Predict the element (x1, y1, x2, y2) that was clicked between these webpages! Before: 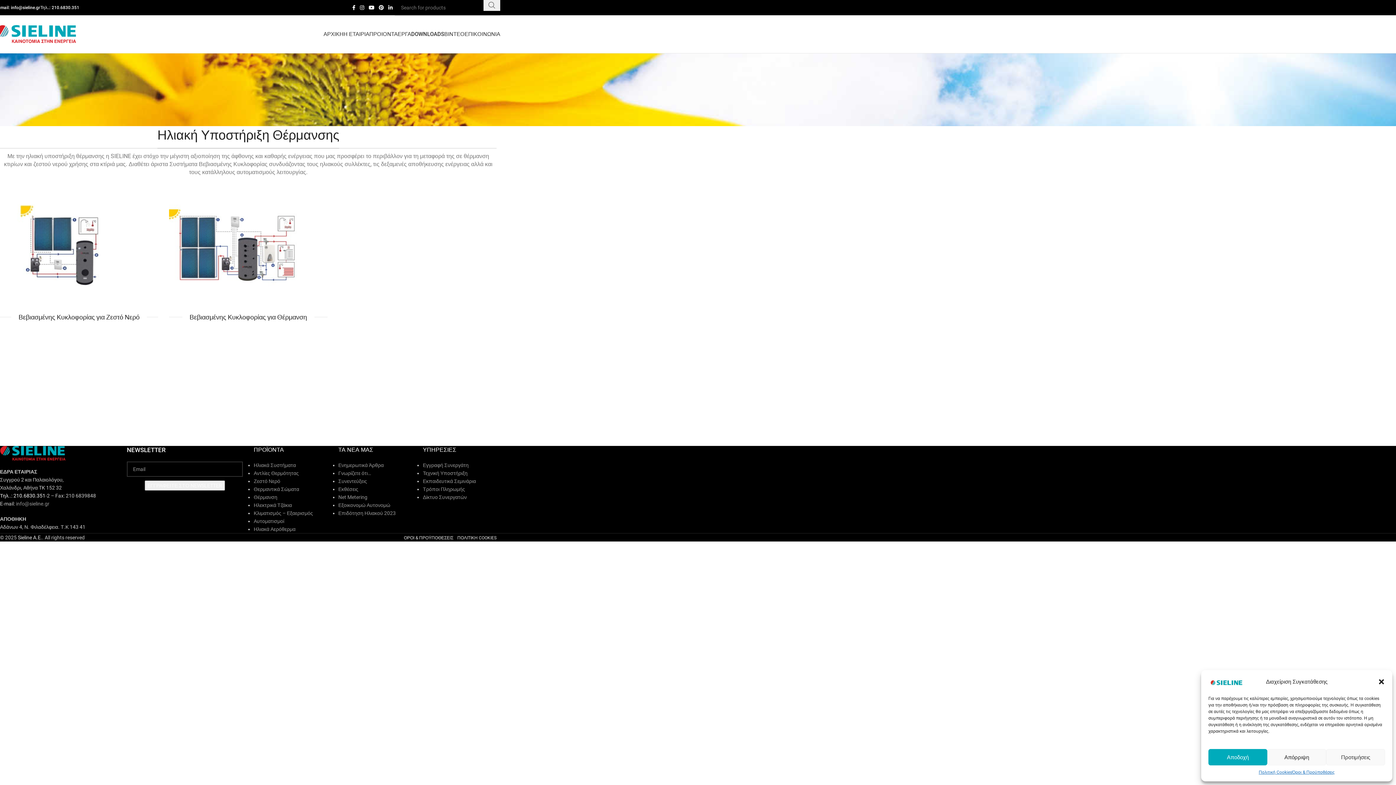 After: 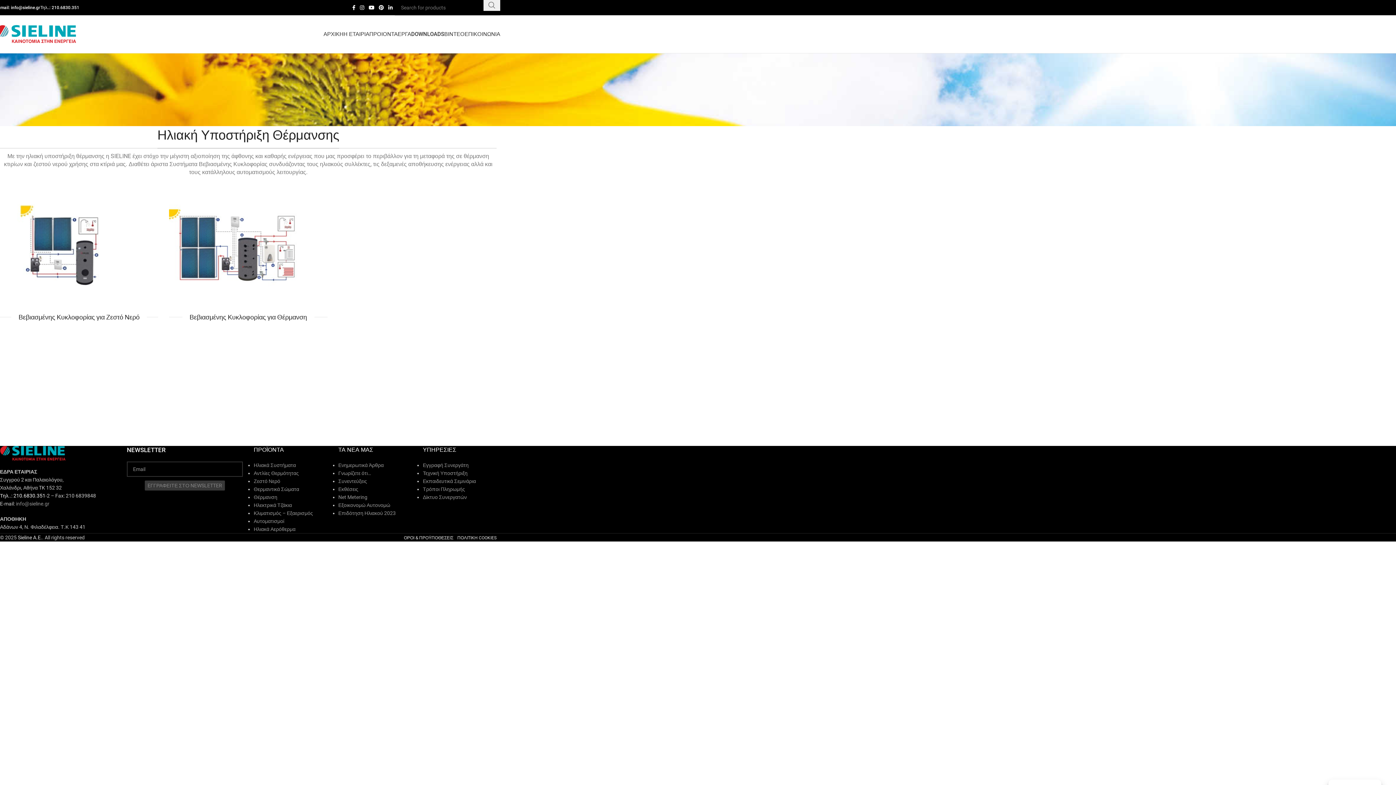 Action: bbox: (1267, 749, 1326, 765) label: Απόρριψη